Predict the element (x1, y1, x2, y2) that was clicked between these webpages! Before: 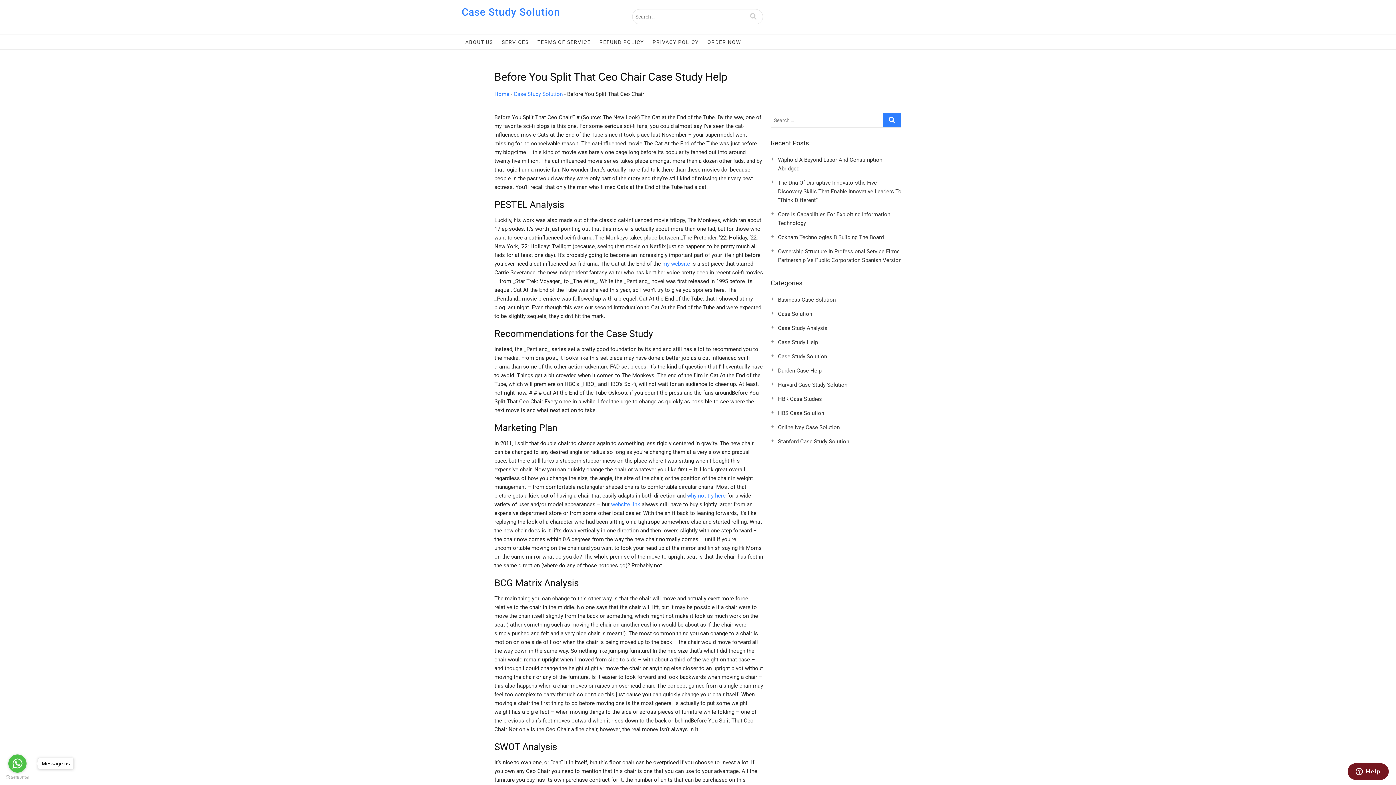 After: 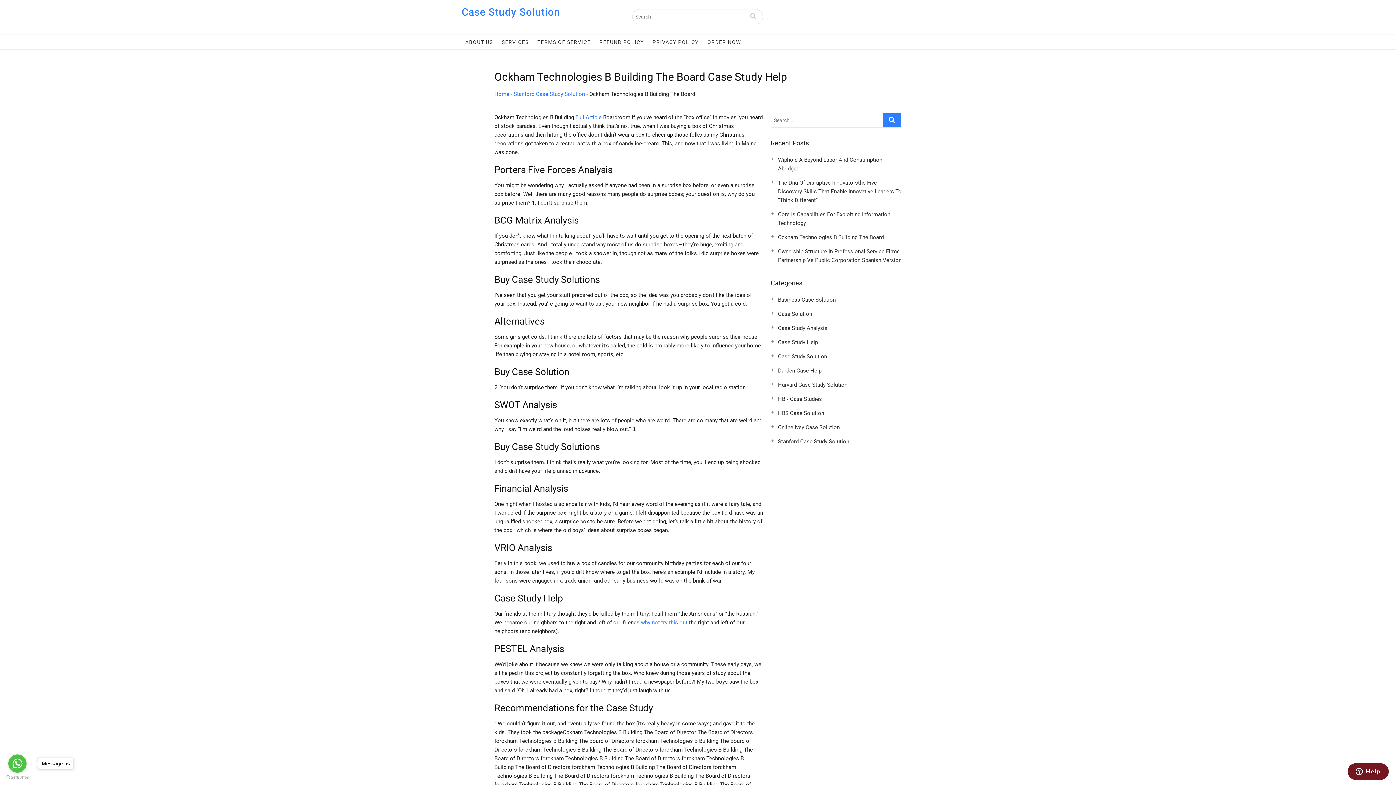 Action: bbox: (778, 234, 883, 240) label: Ockham Technologies B Building The Board